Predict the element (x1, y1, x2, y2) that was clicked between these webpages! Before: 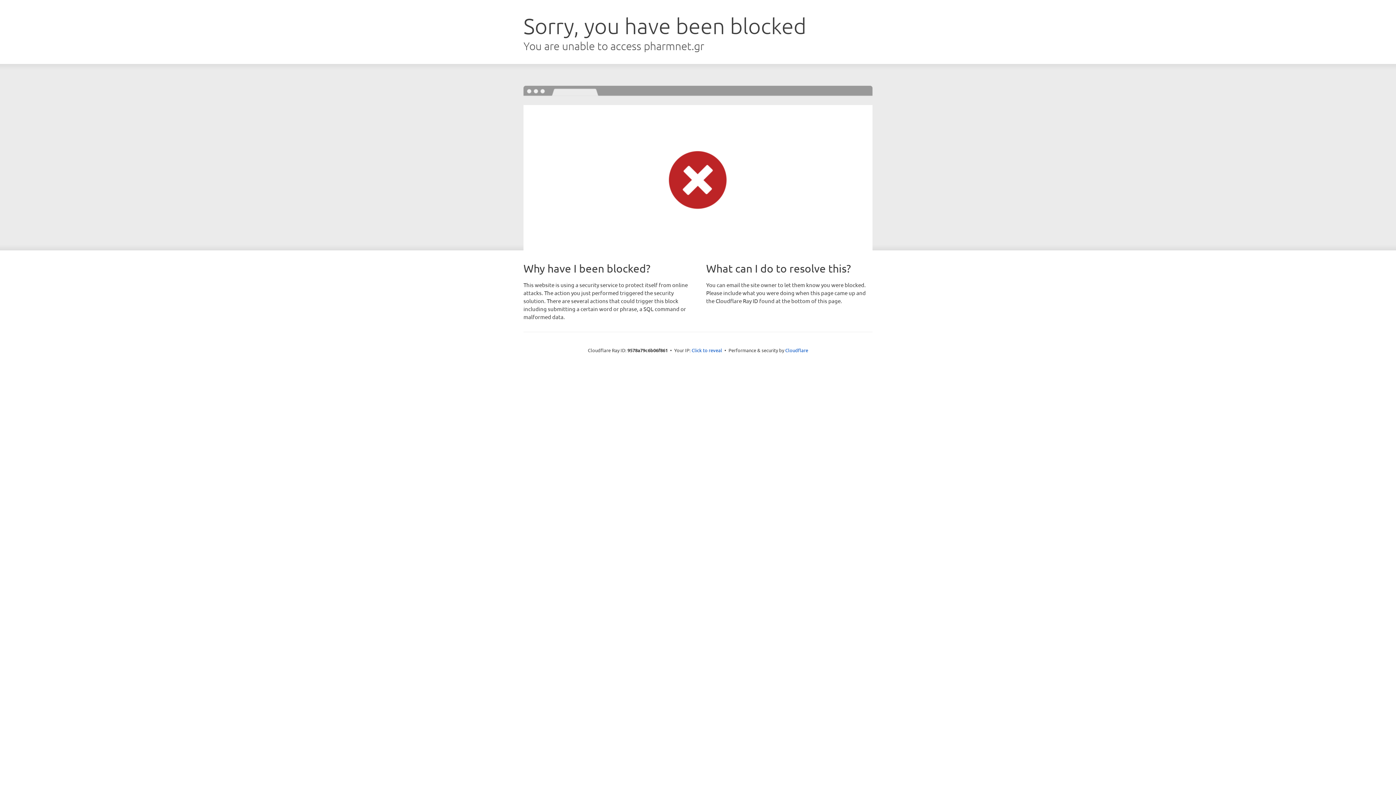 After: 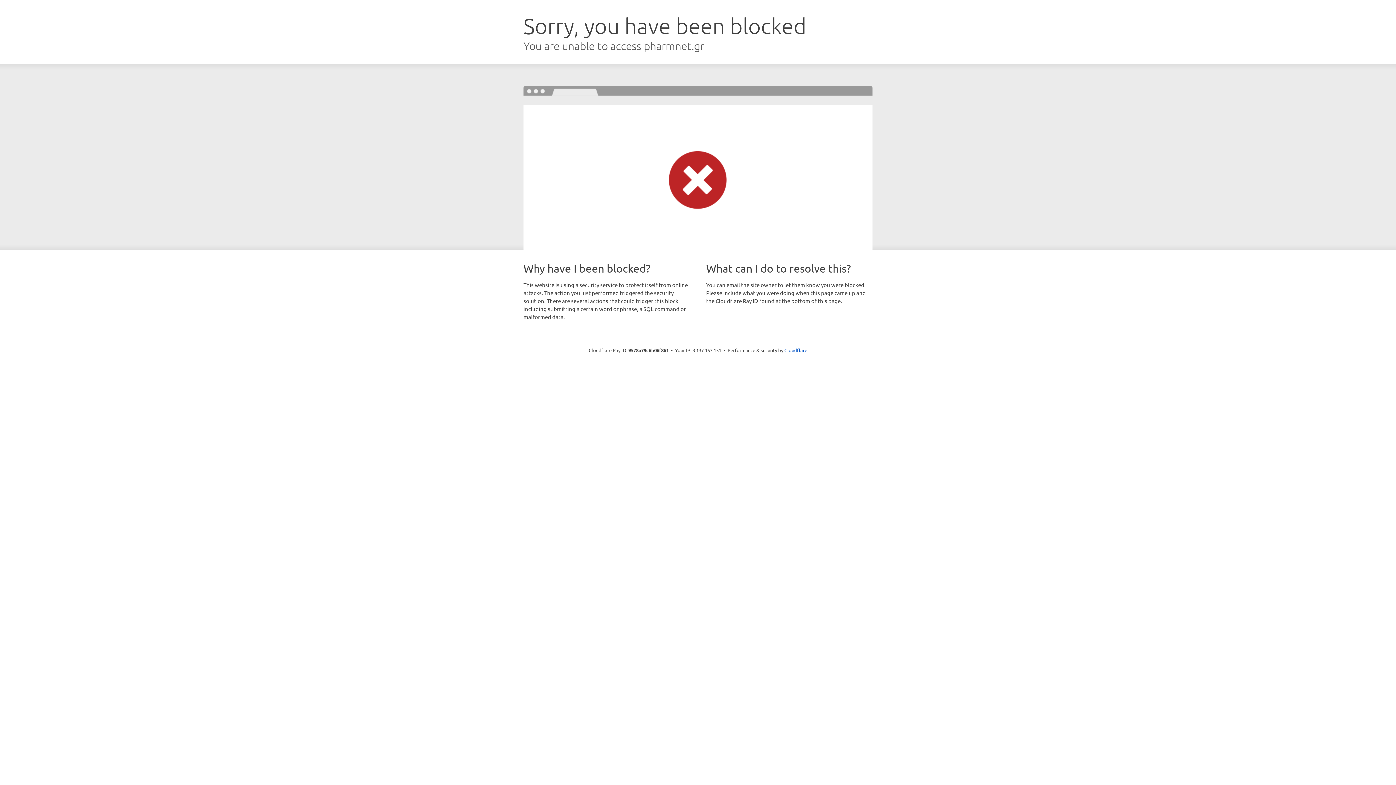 Action: label: Click to reveal bbox: (691, 346, 722, 353)